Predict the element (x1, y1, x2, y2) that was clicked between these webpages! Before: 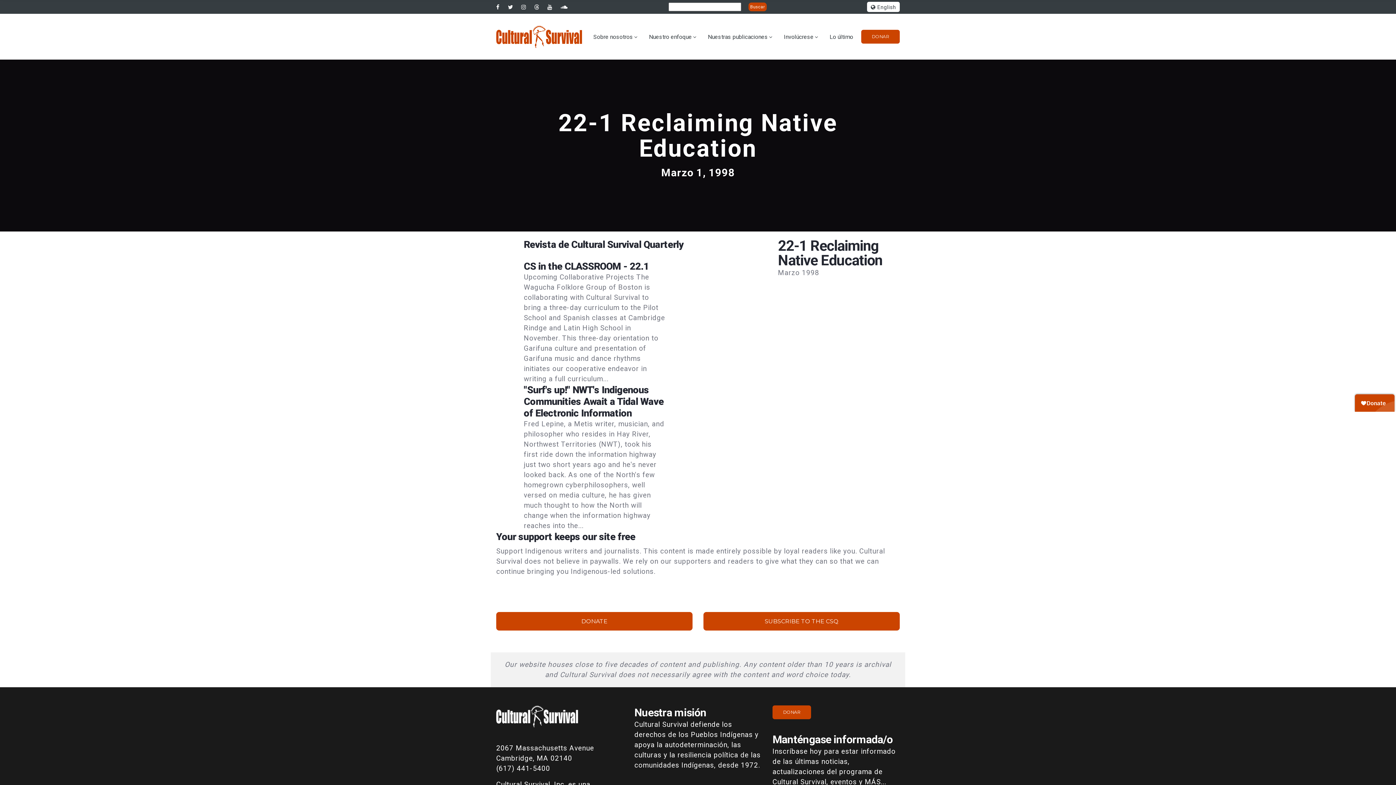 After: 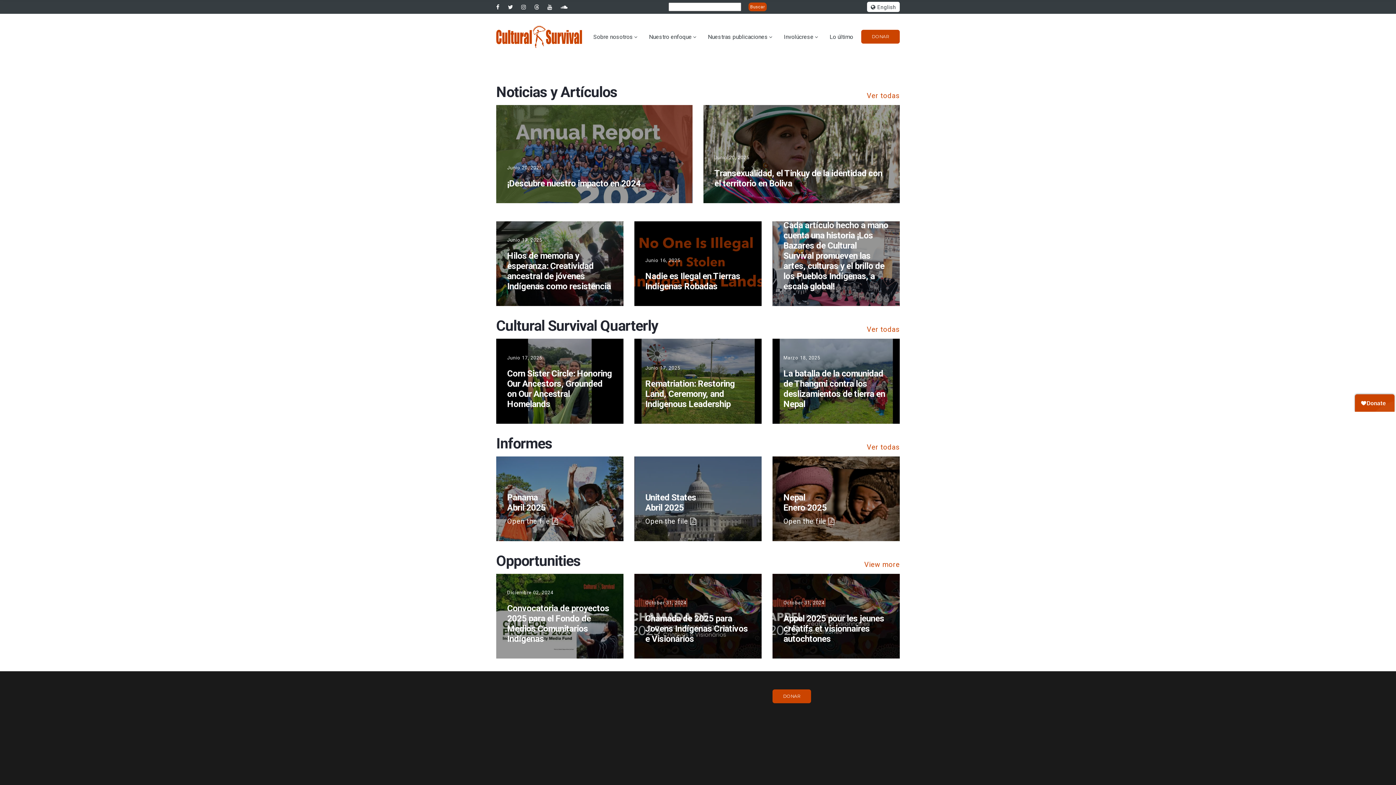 Action: bbox: (829, 33, 853, 40) label: Lo último